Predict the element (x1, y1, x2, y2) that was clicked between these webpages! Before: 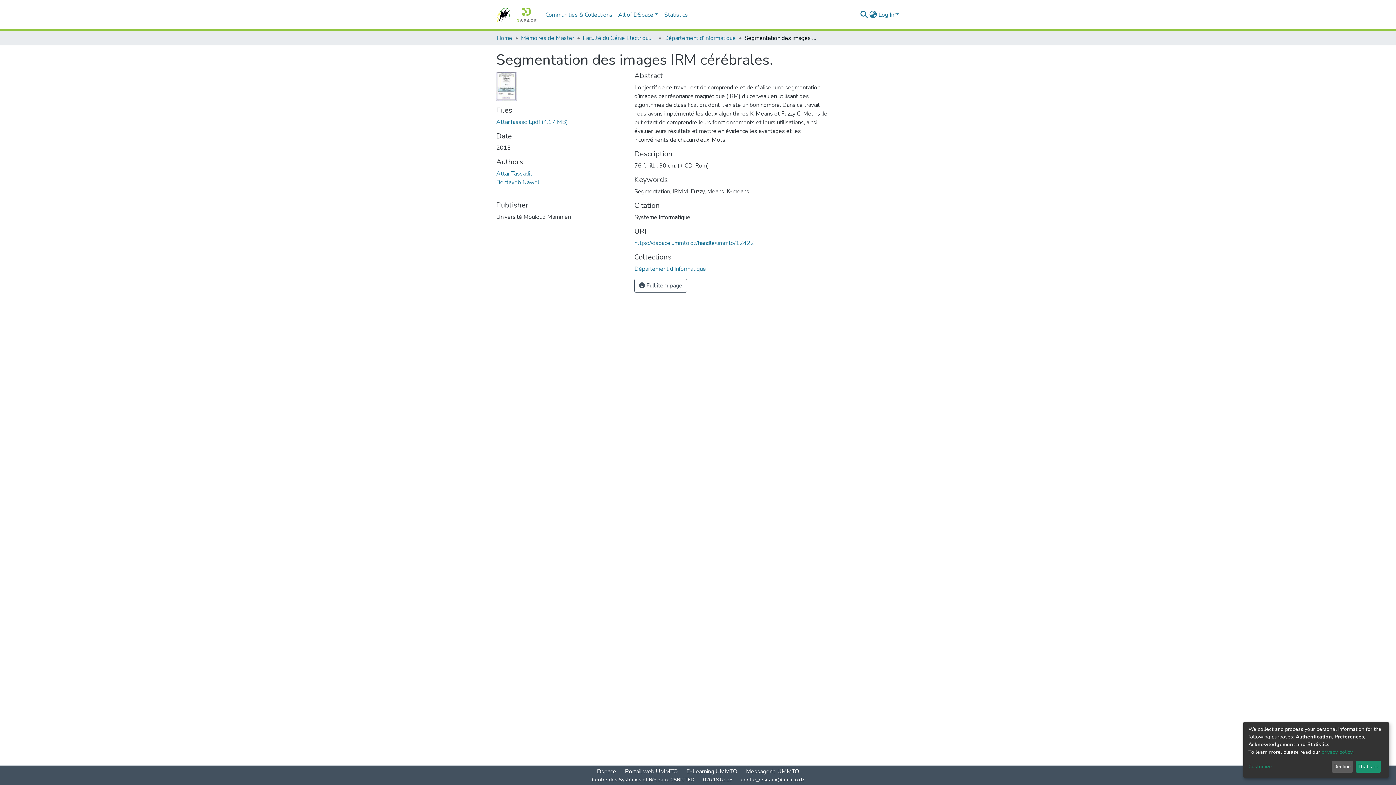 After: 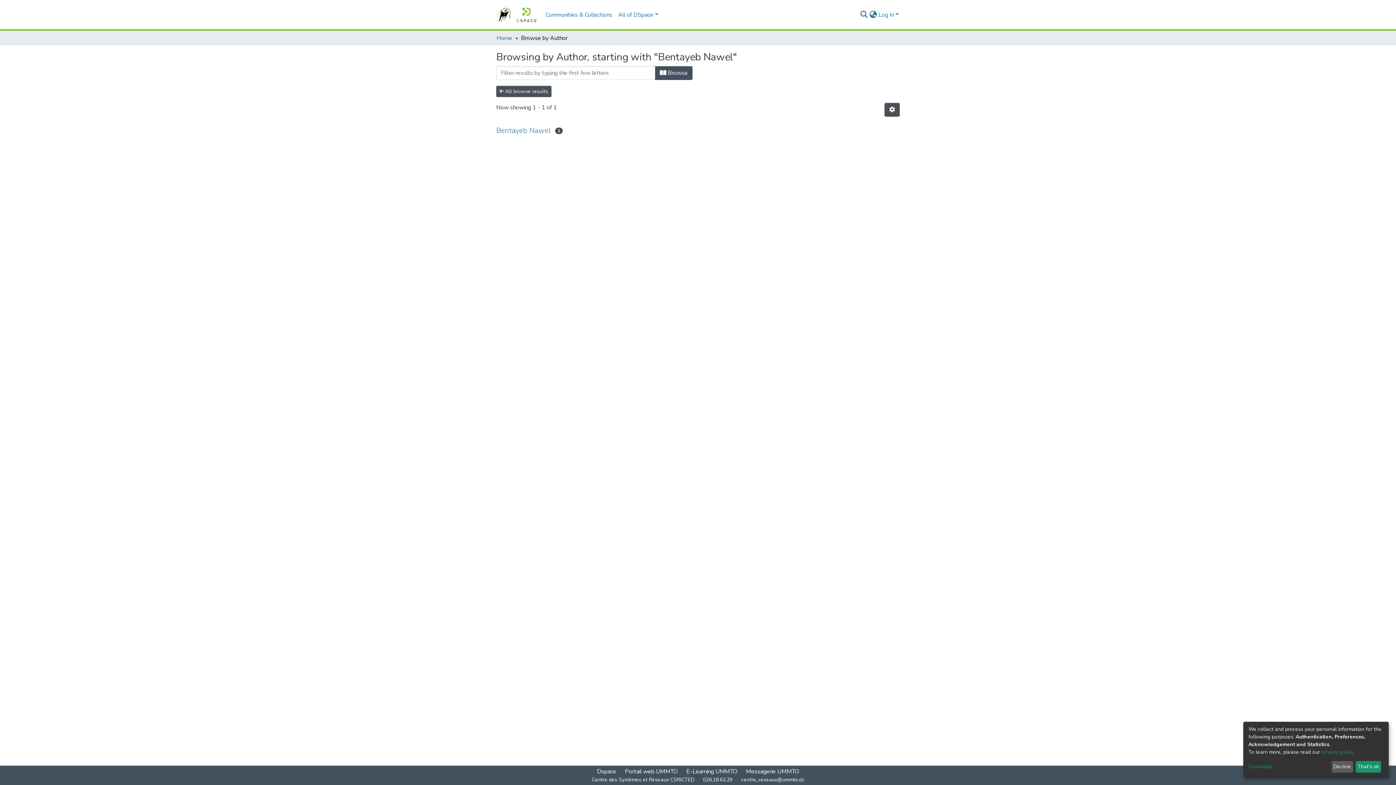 Action: label: Bentayeb Nawel bbox: (496, 213, 539, 221)